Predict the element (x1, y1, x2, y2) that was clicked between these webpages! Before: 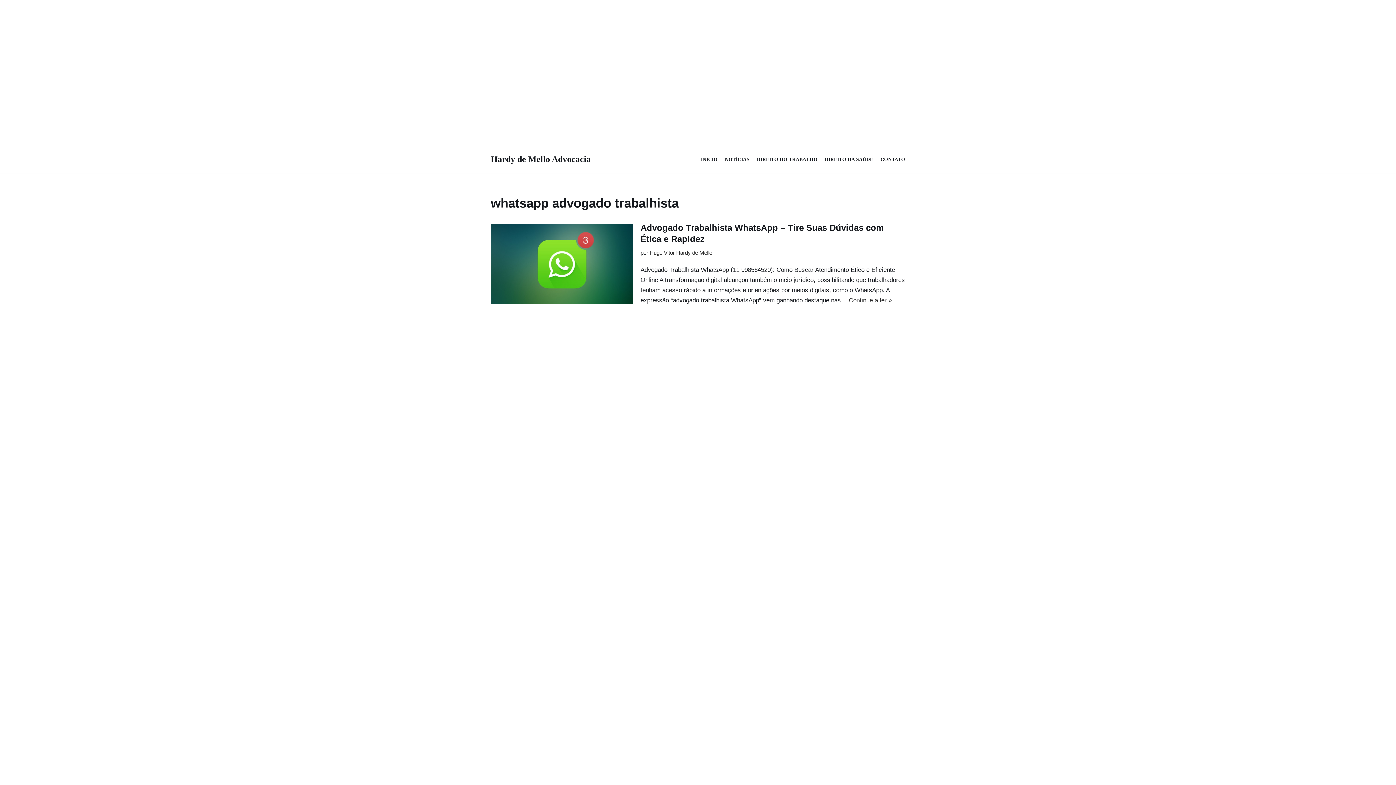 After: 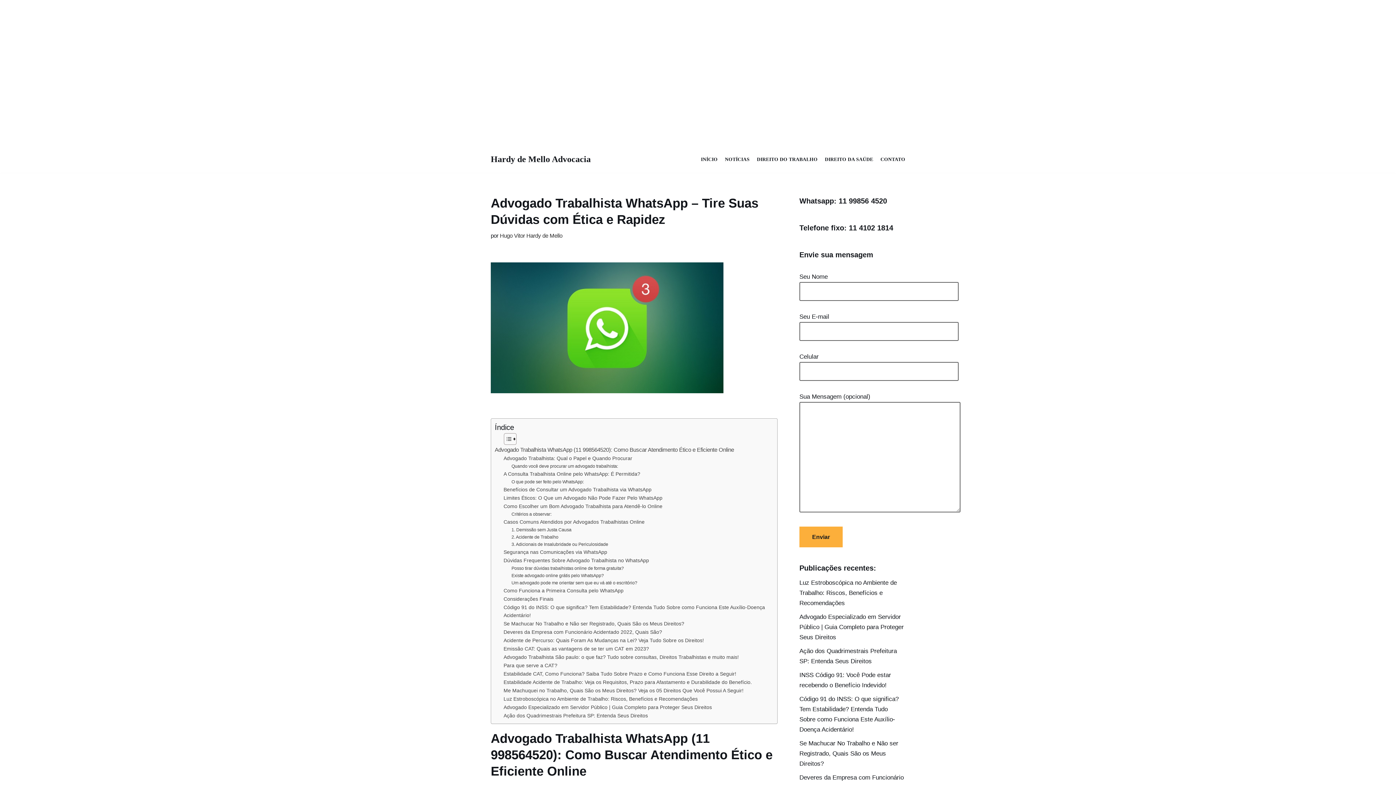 Action: bbox: (849, 297, 892, 304) label: Continue a ler »
Advogado Trabalhista WhatsApp – Tire Suas Dúvidas com Ética e Rapidez